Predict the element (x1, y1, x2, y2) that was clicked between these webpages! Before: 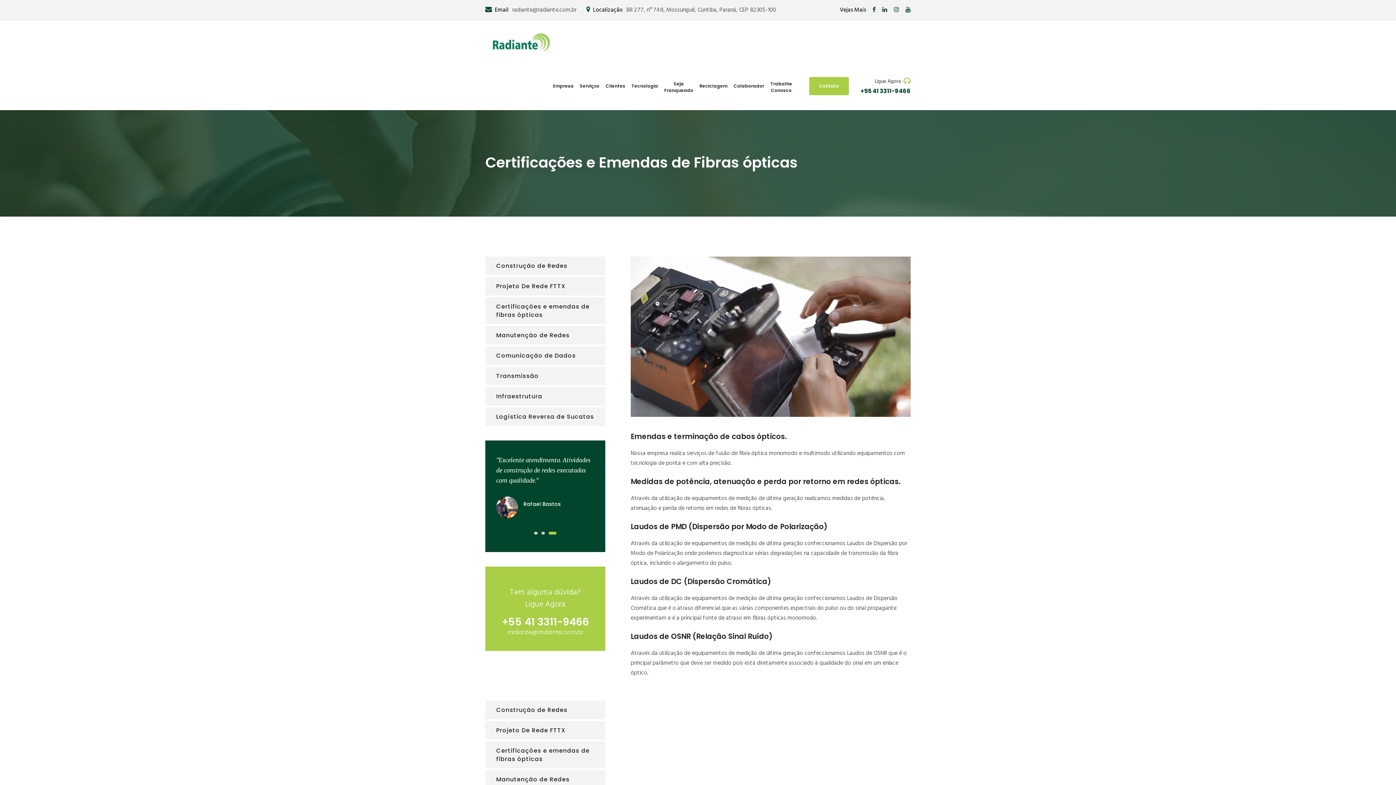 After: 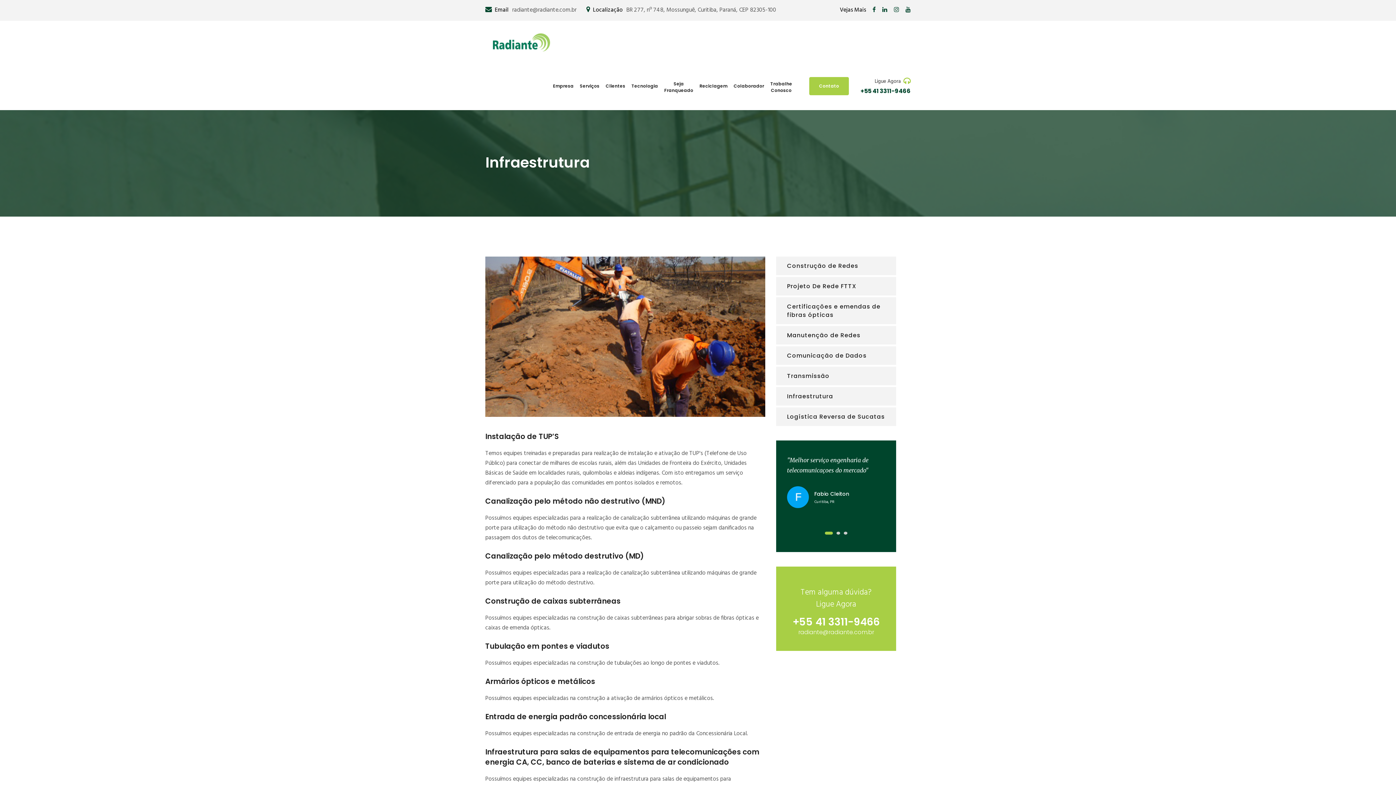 Action: bbox: (485, 387, 605, 405) label: Infraestrutura